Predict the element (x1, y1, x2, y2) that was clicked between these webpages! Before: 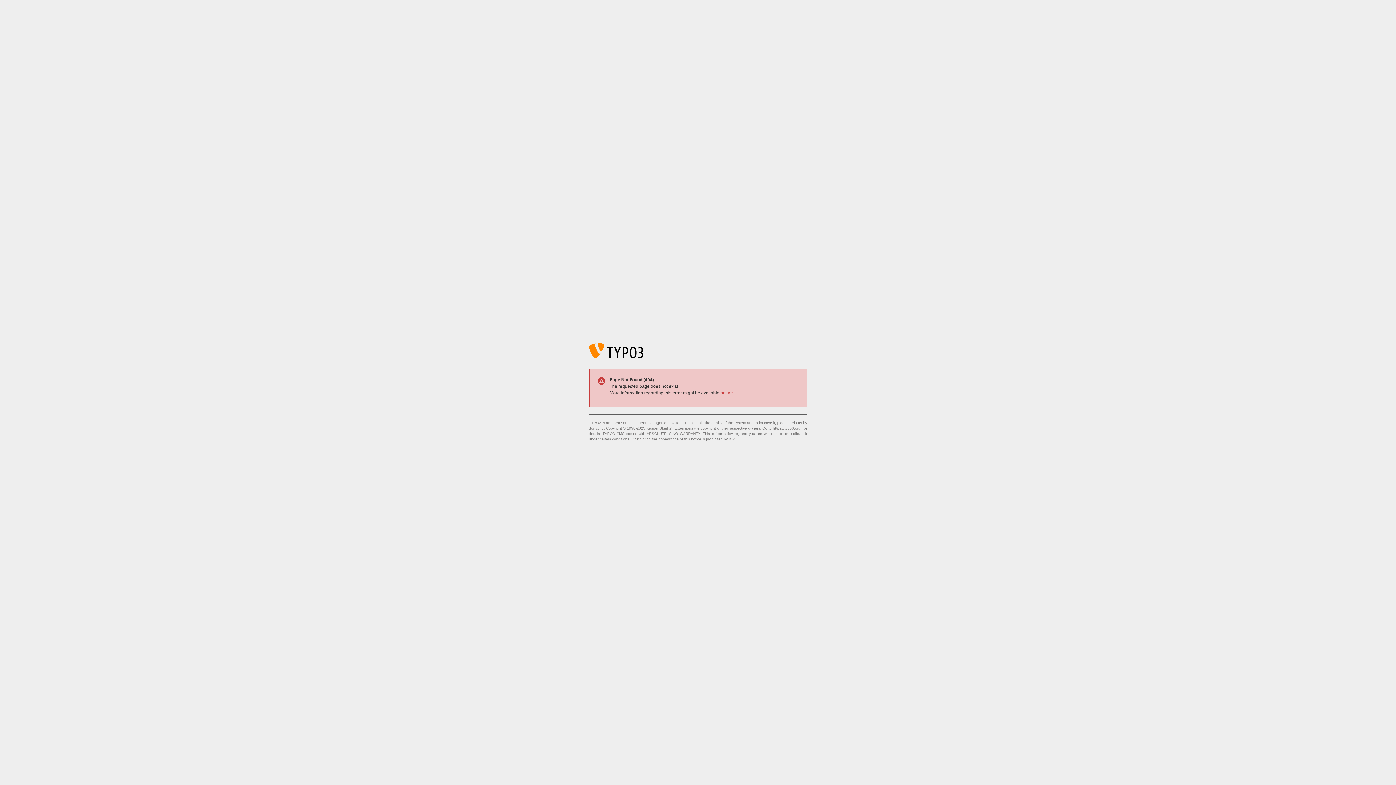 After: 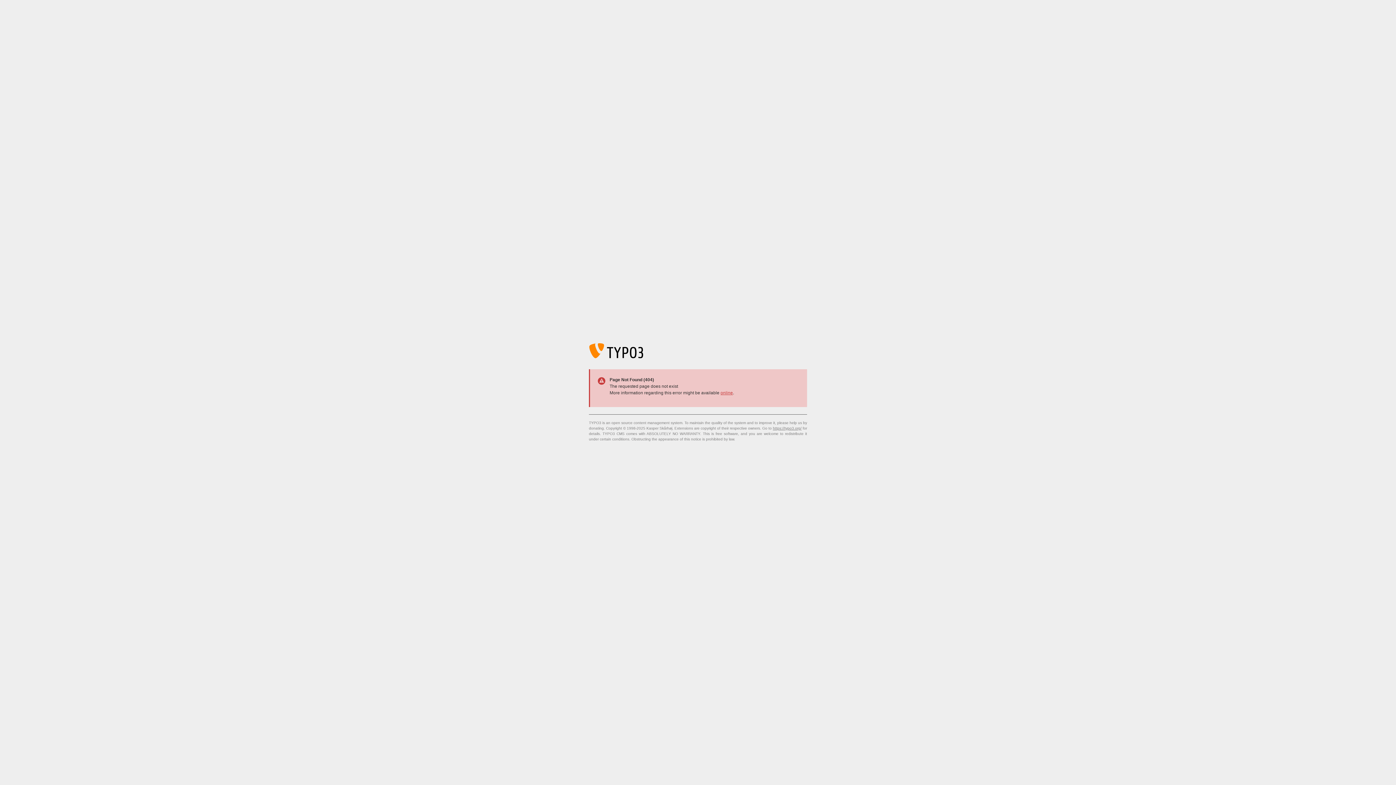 Action: label: online bbox: (720, 390, 733, 395)